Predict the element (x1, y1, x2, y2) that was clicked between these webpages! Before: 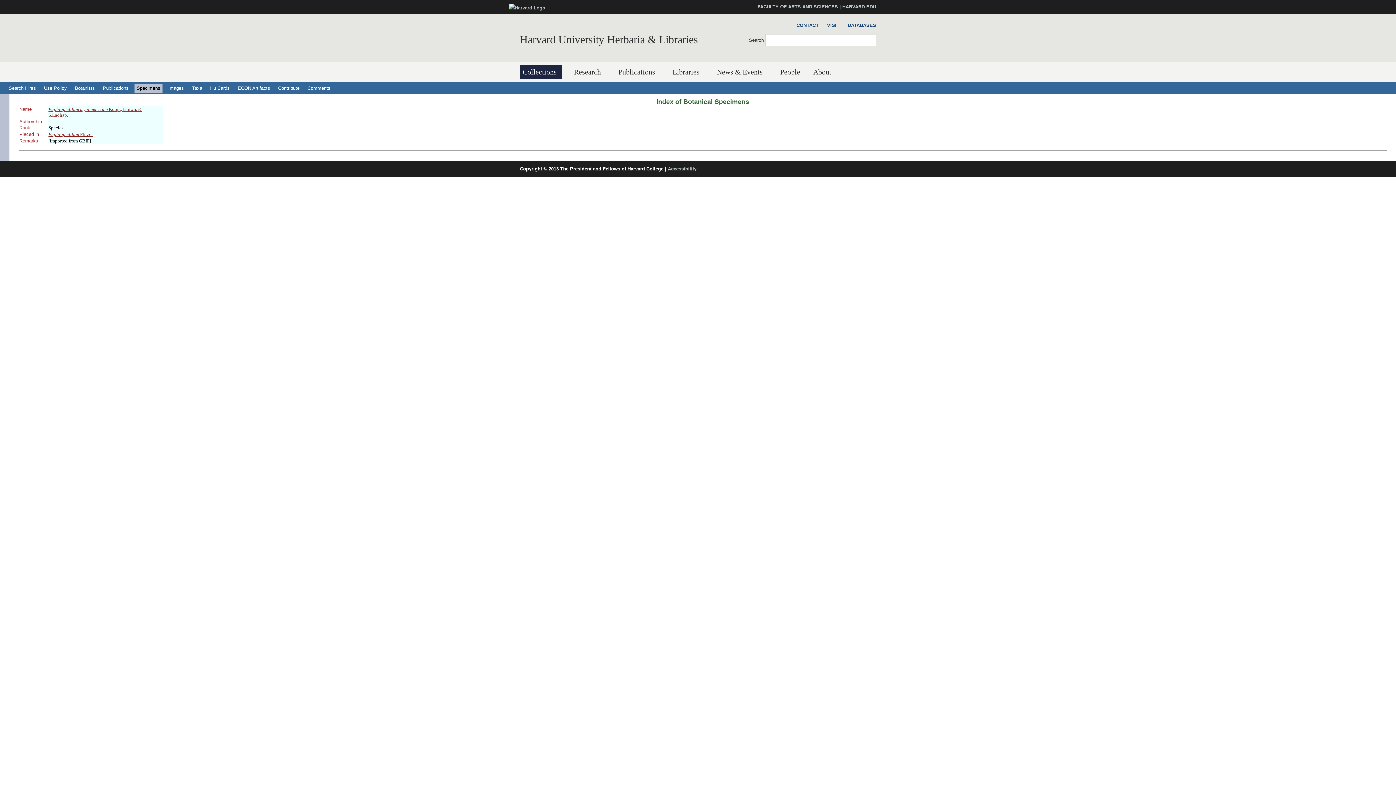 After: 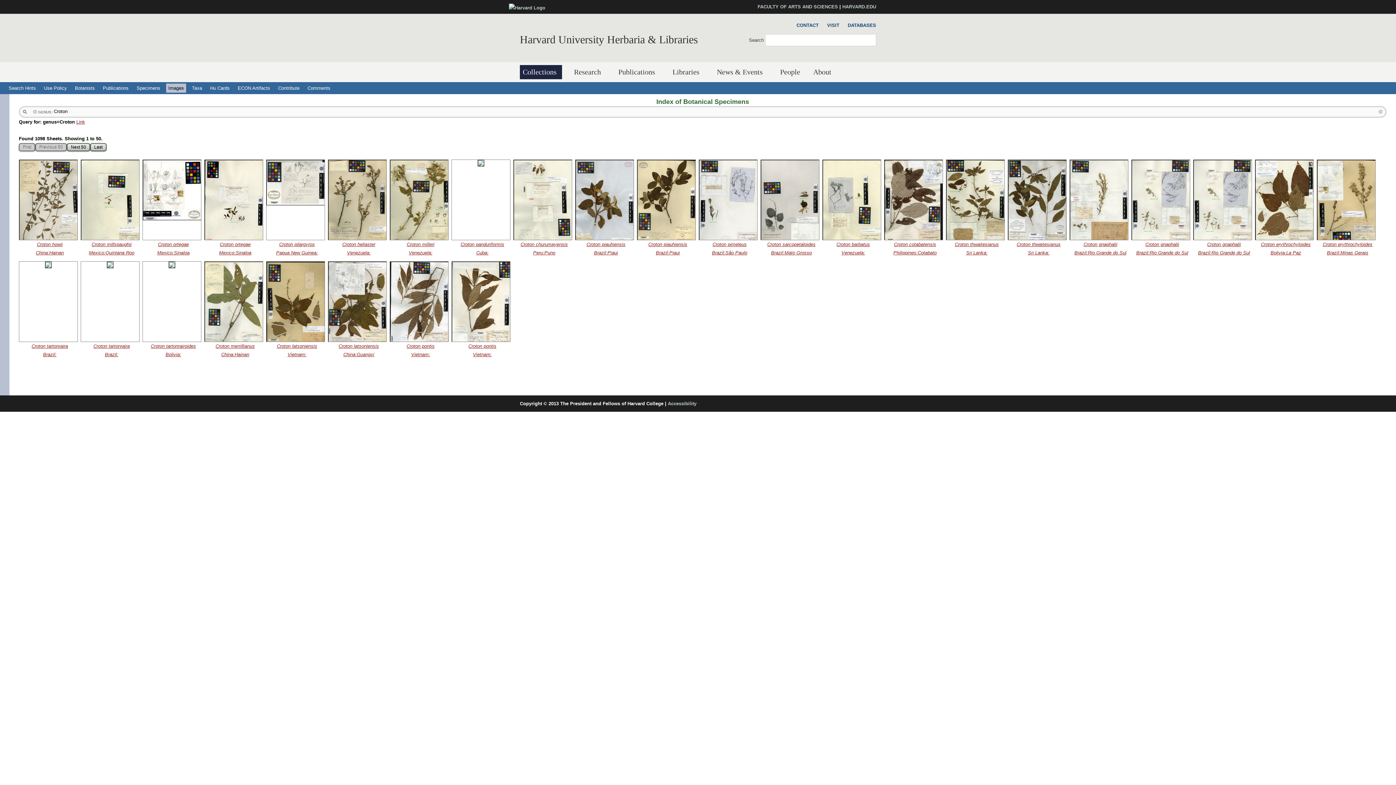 Action: bbox: (166, 83, 186, 92) label: Images